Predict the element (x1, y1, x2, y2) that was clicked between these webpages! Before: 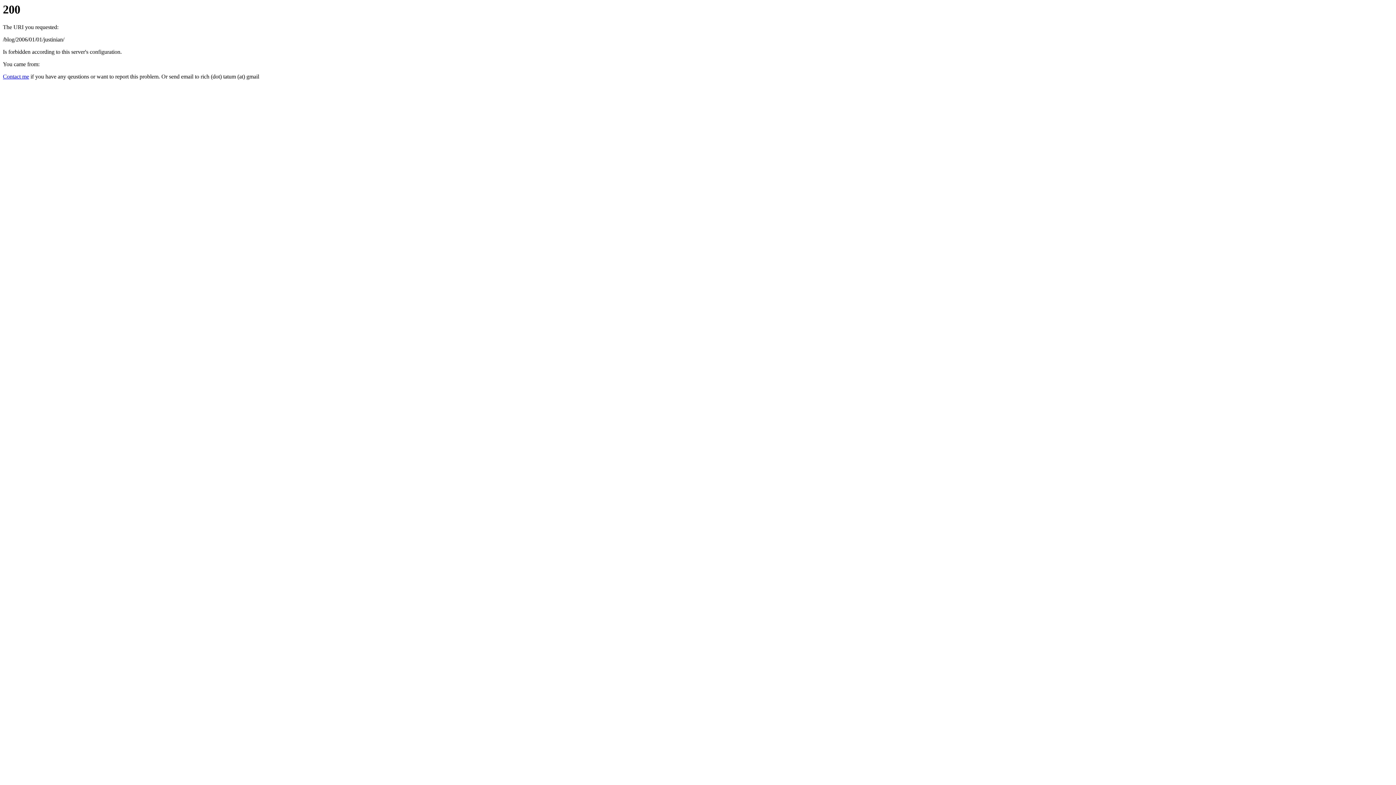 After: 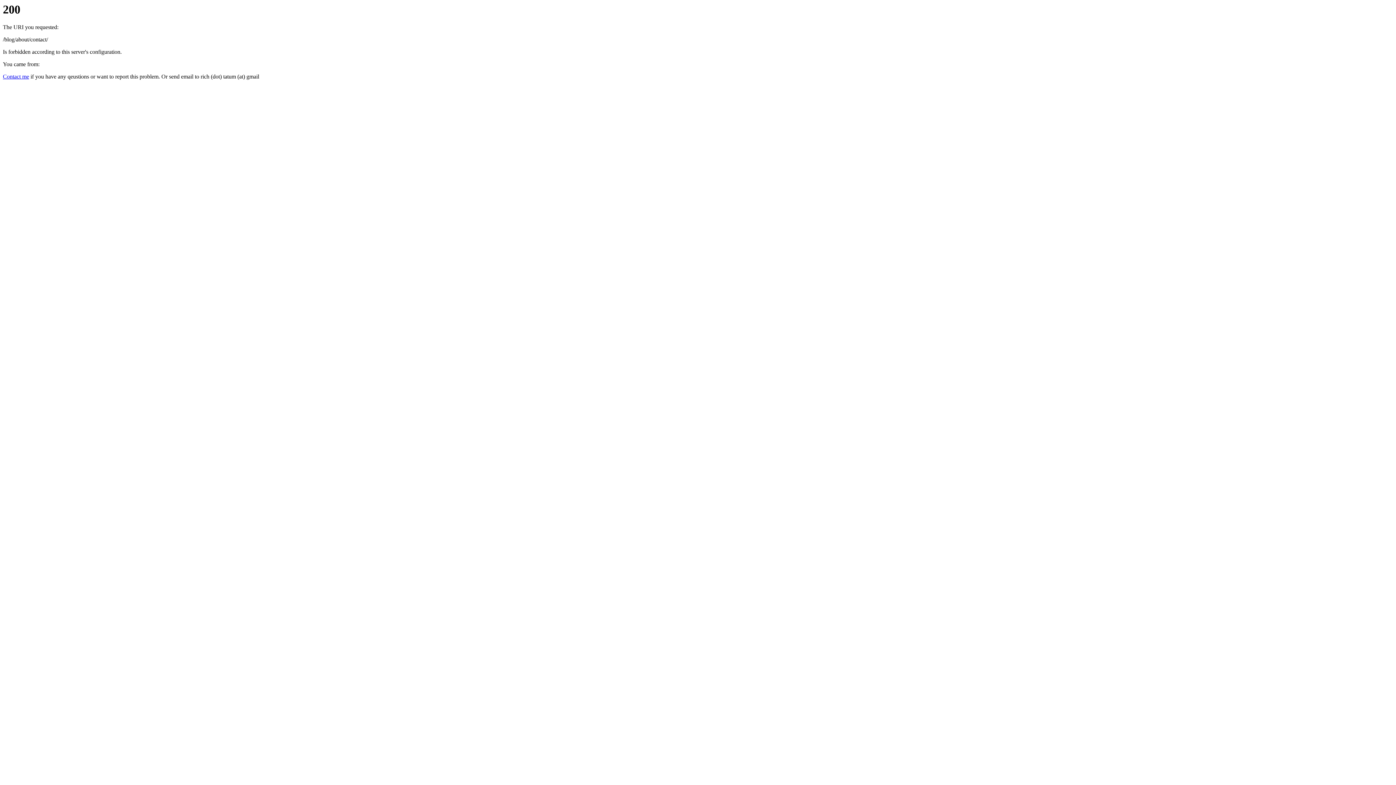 Action: bbox: (2, 73, 29, 79) label: Contact me